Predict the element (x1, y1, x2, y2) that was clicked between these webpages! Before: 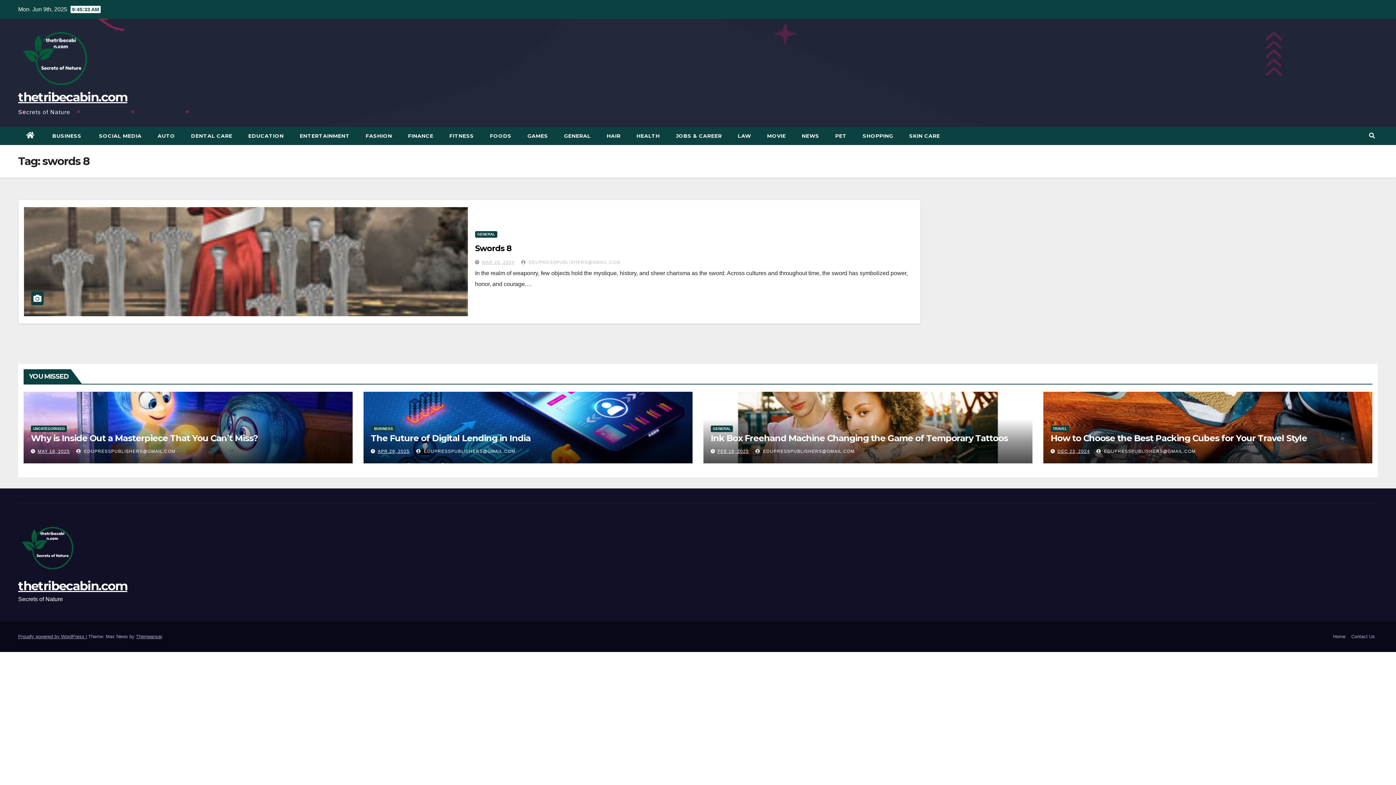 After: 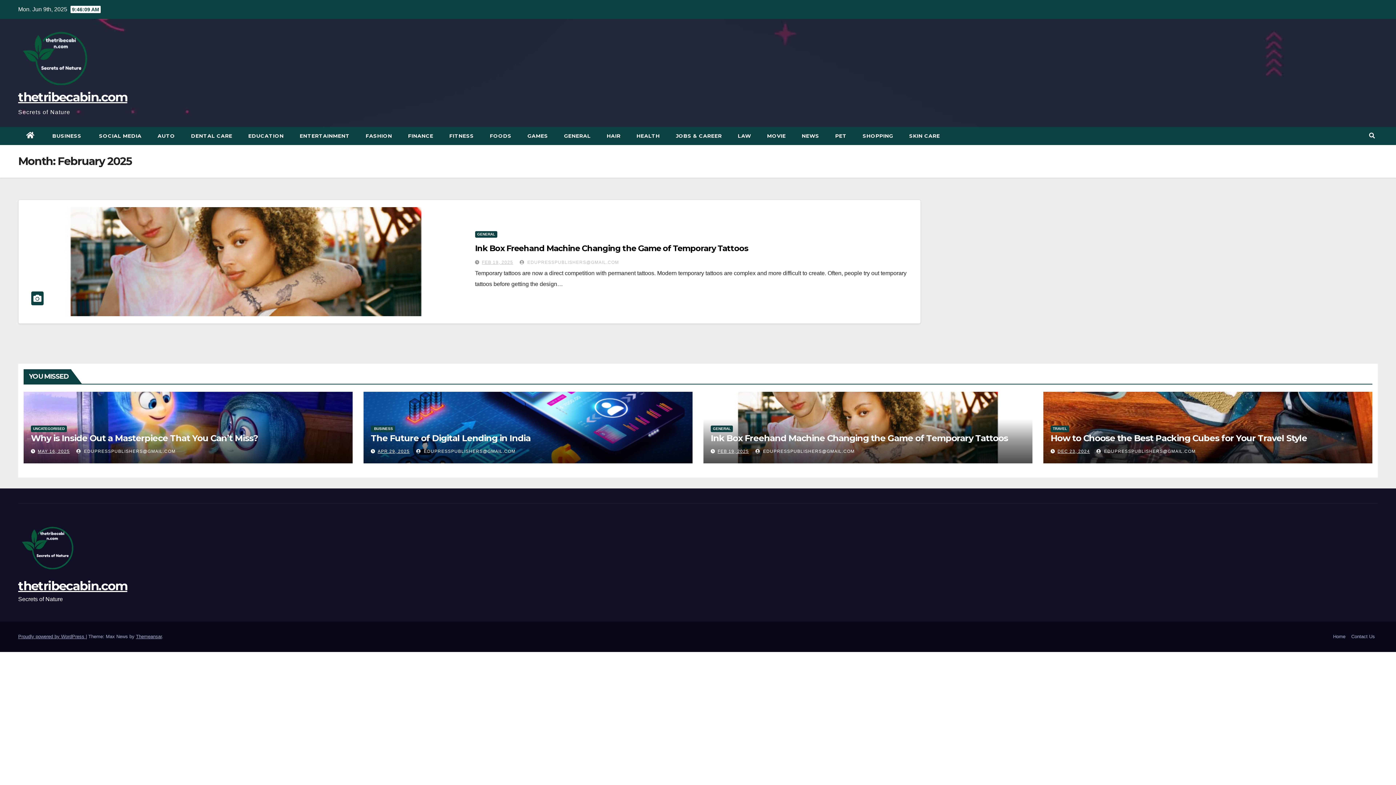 Action: bbox: (717, 449, 749, 454) label: FEB 19, 2025